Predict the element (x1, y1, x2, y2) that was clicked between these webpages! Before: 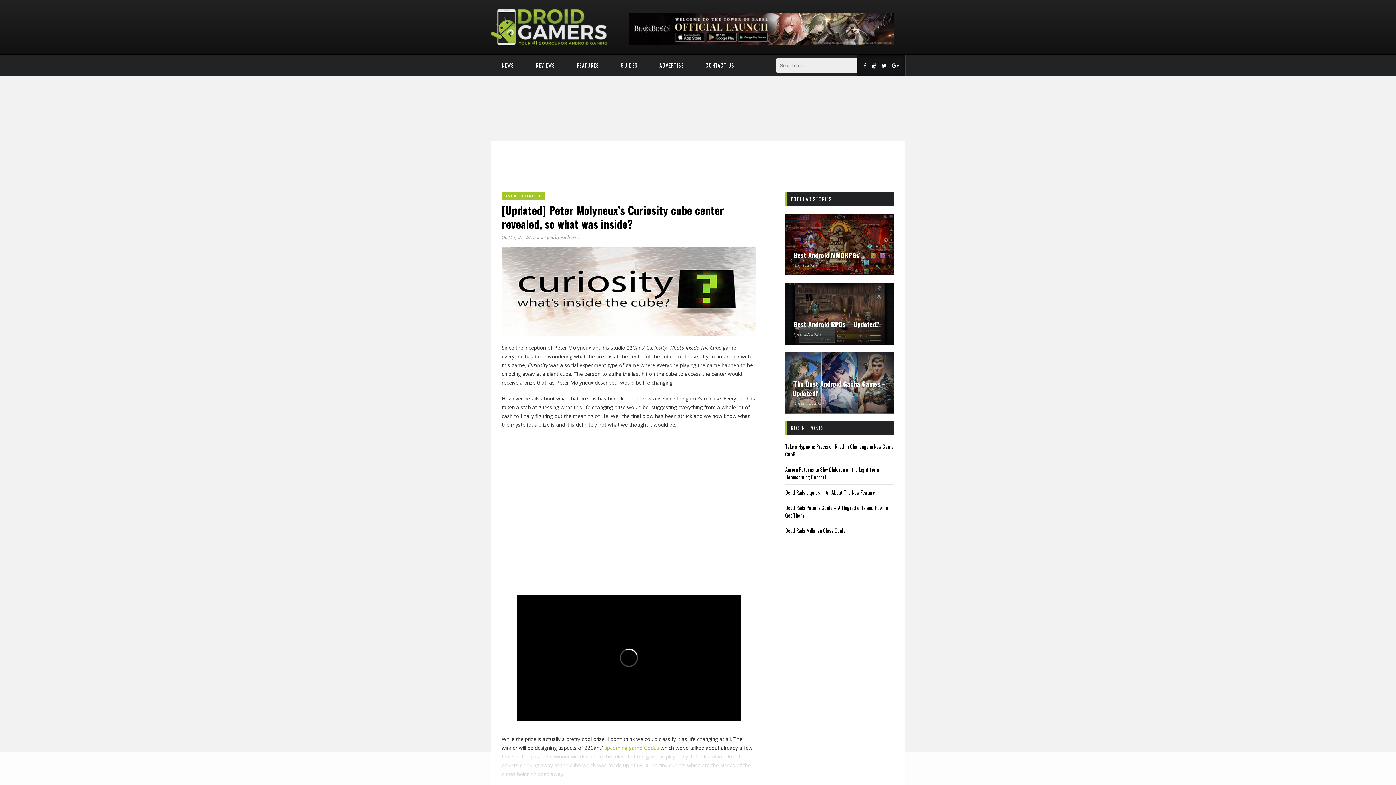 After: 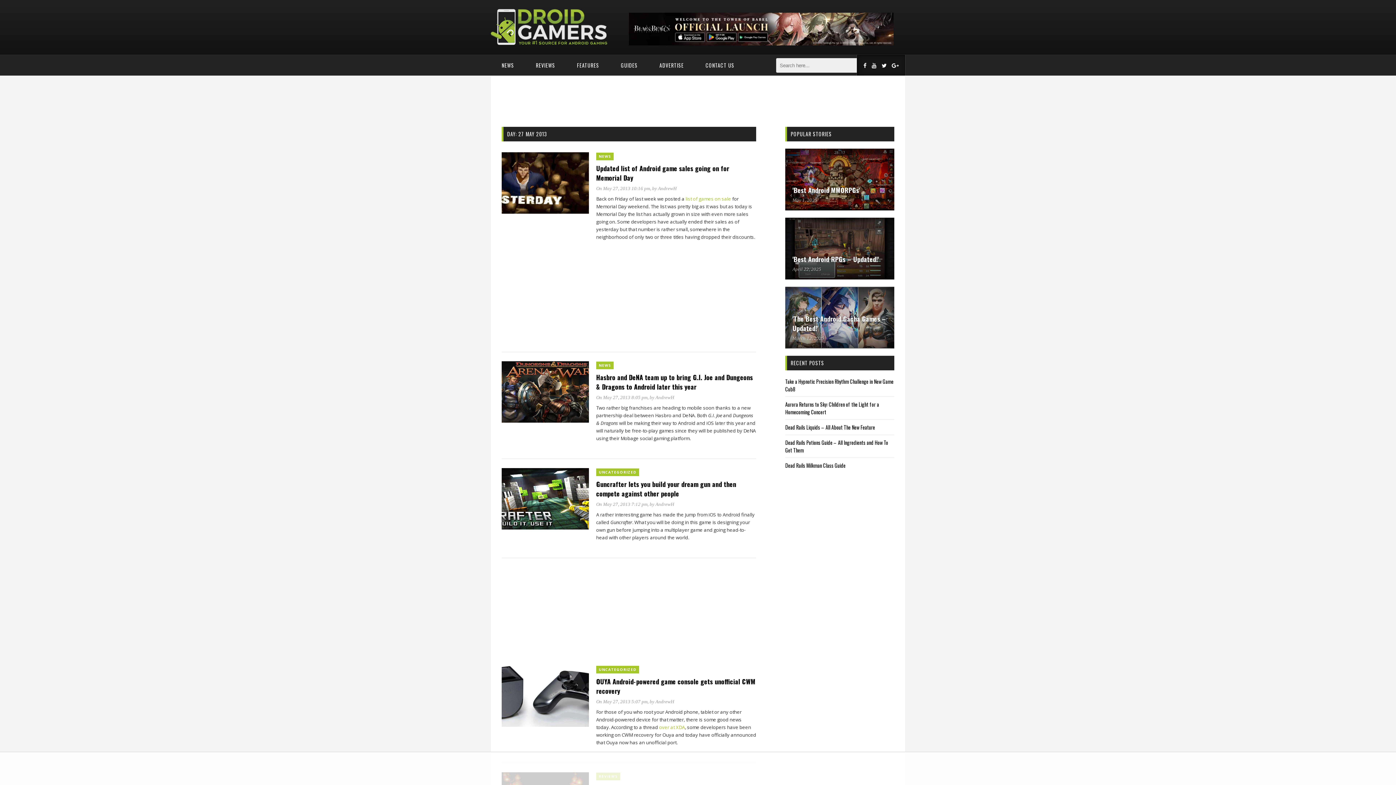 Action: bbox: (501, 234, 553, 240) label: On May 27, 2013 2:27 pm